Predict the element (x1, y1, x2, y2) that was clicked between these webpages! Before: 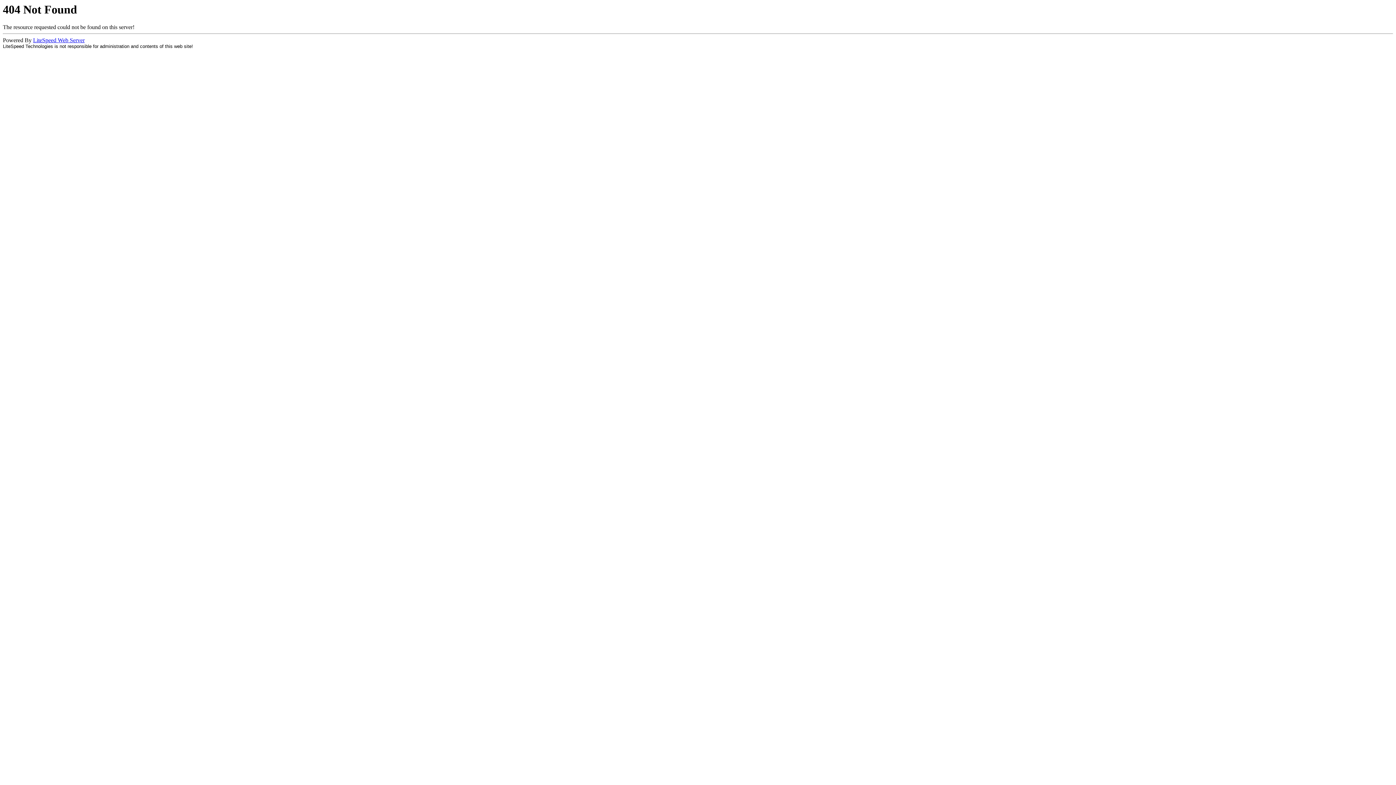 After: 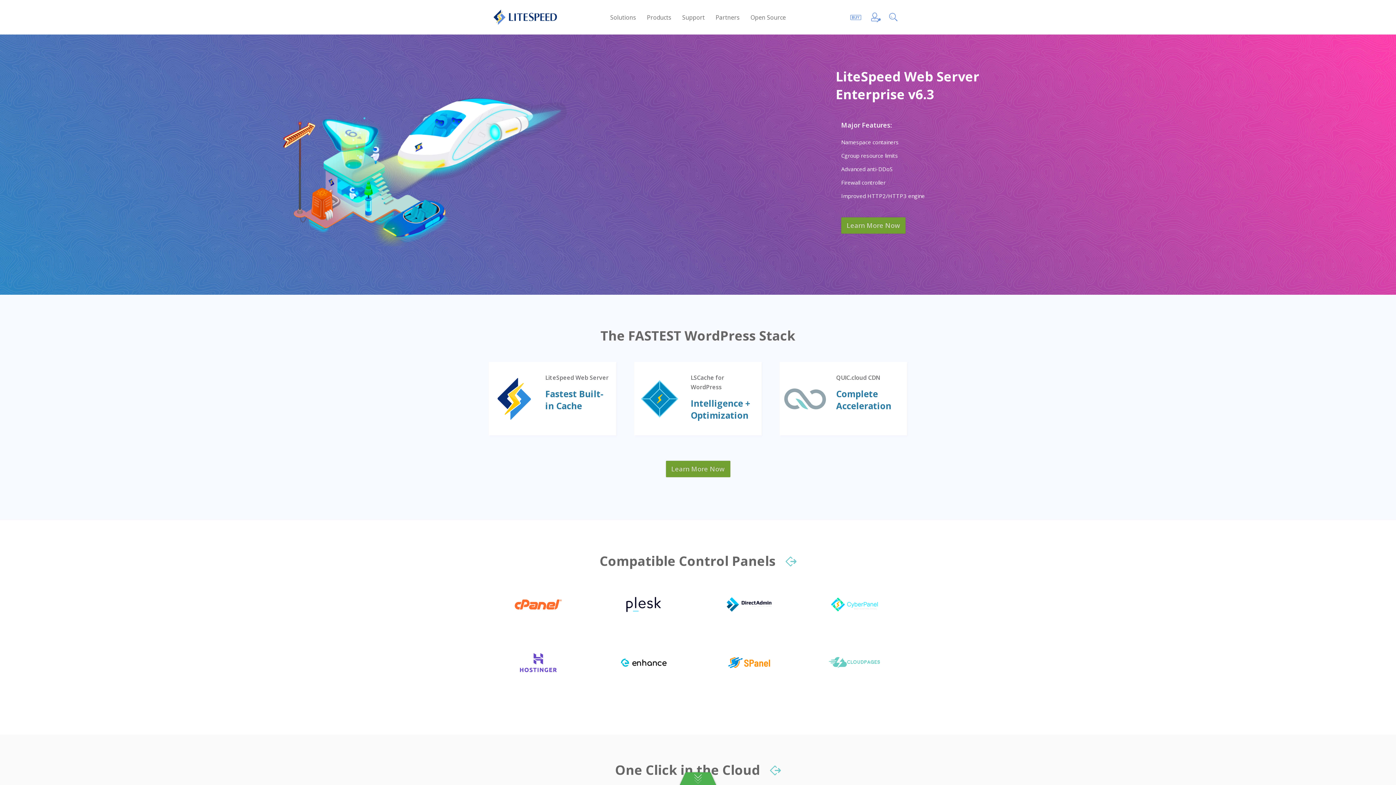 Action: bbox: (33, 37, 84, 43) label: LiteSpeed Web Server